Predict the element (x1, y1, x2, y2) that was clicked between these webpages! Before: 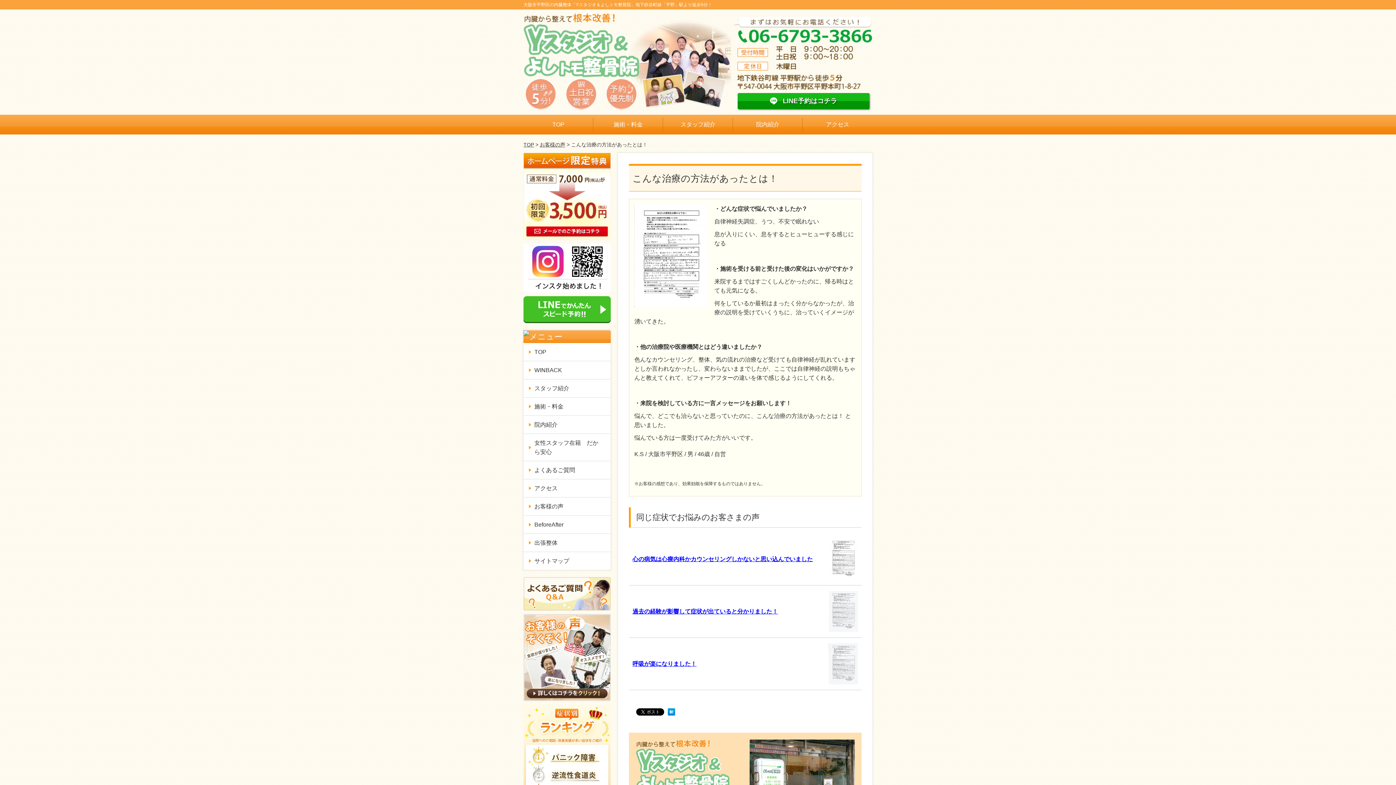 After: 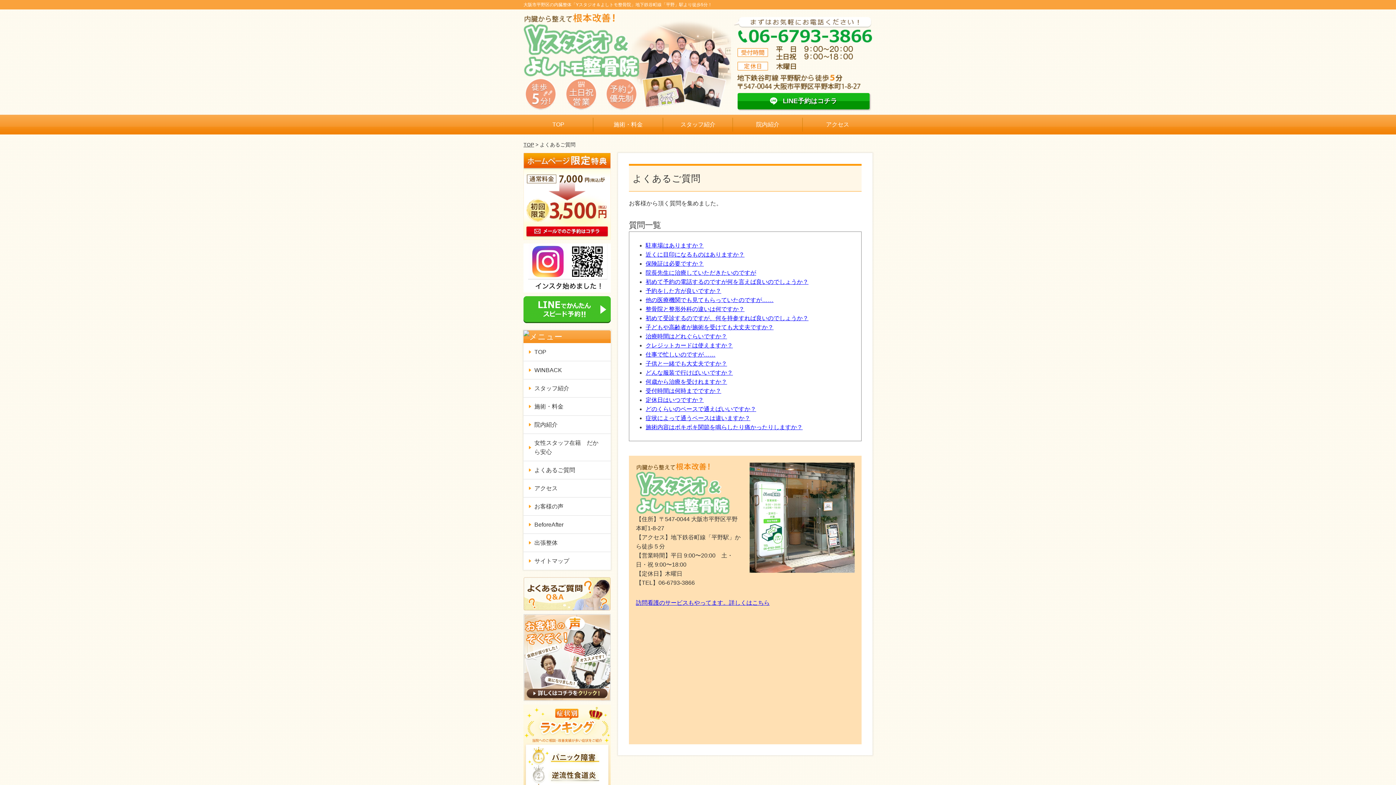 Action: bbox: (523, 461, 610, 479) label: よくあるご質問